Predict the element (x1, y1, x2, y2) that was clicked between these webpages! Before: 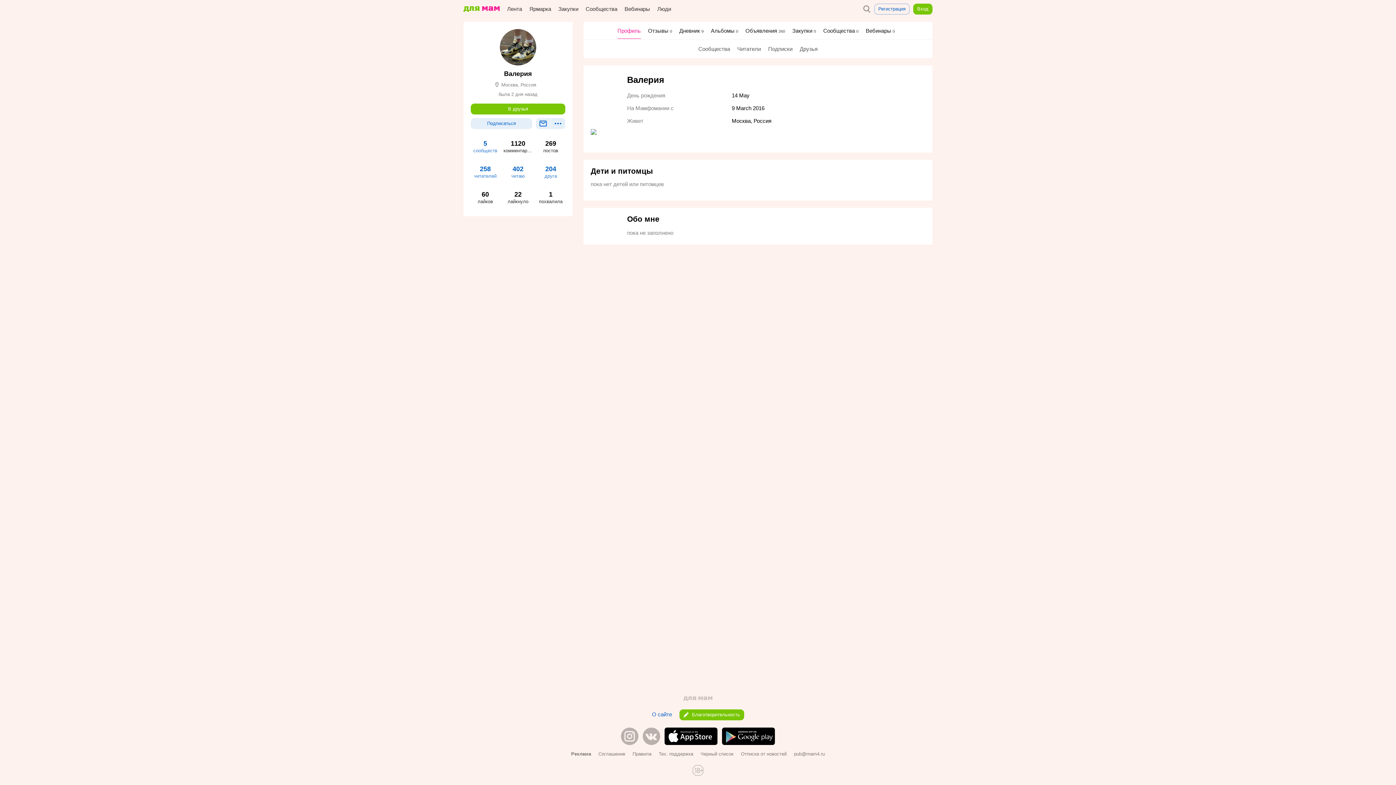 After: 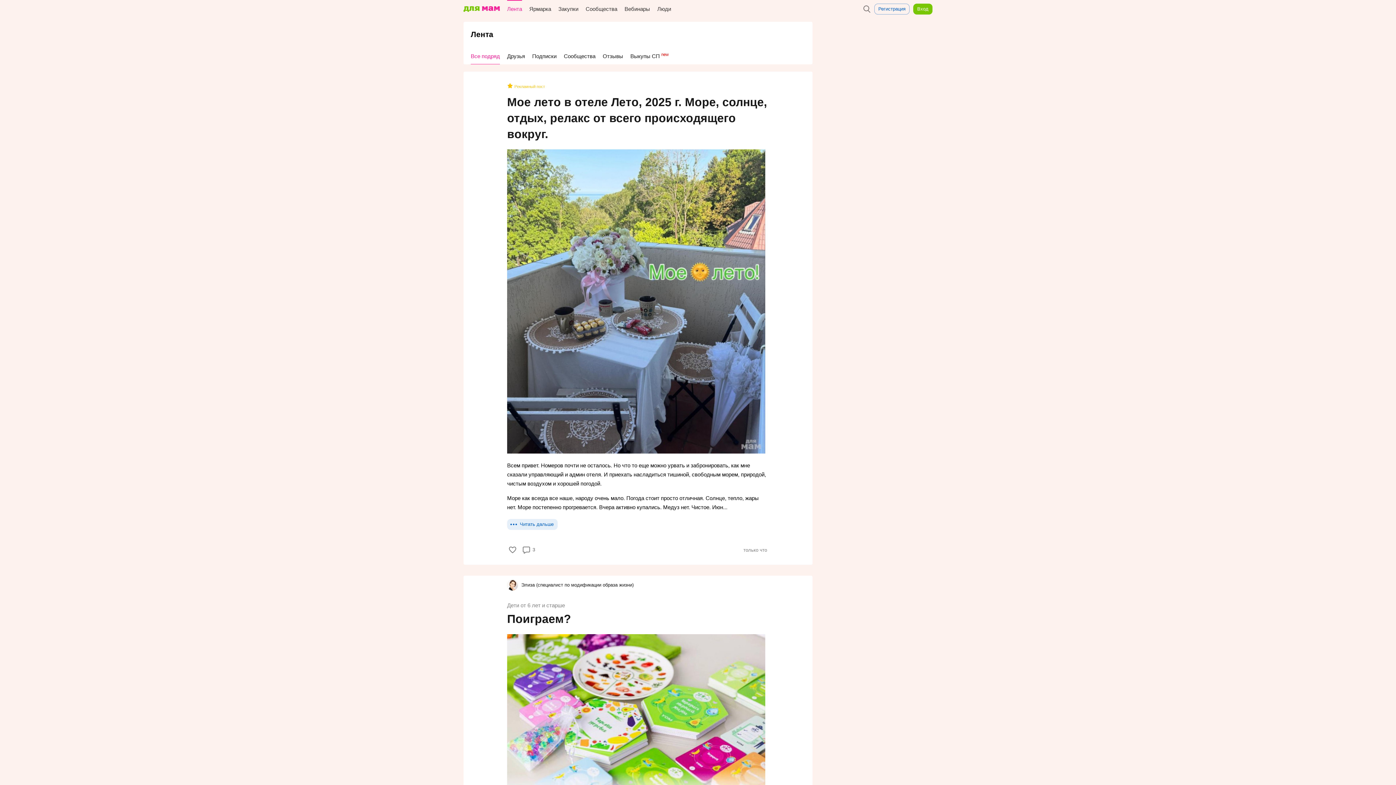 Action: bbox: (507, 0, 522, 18) label: Лента